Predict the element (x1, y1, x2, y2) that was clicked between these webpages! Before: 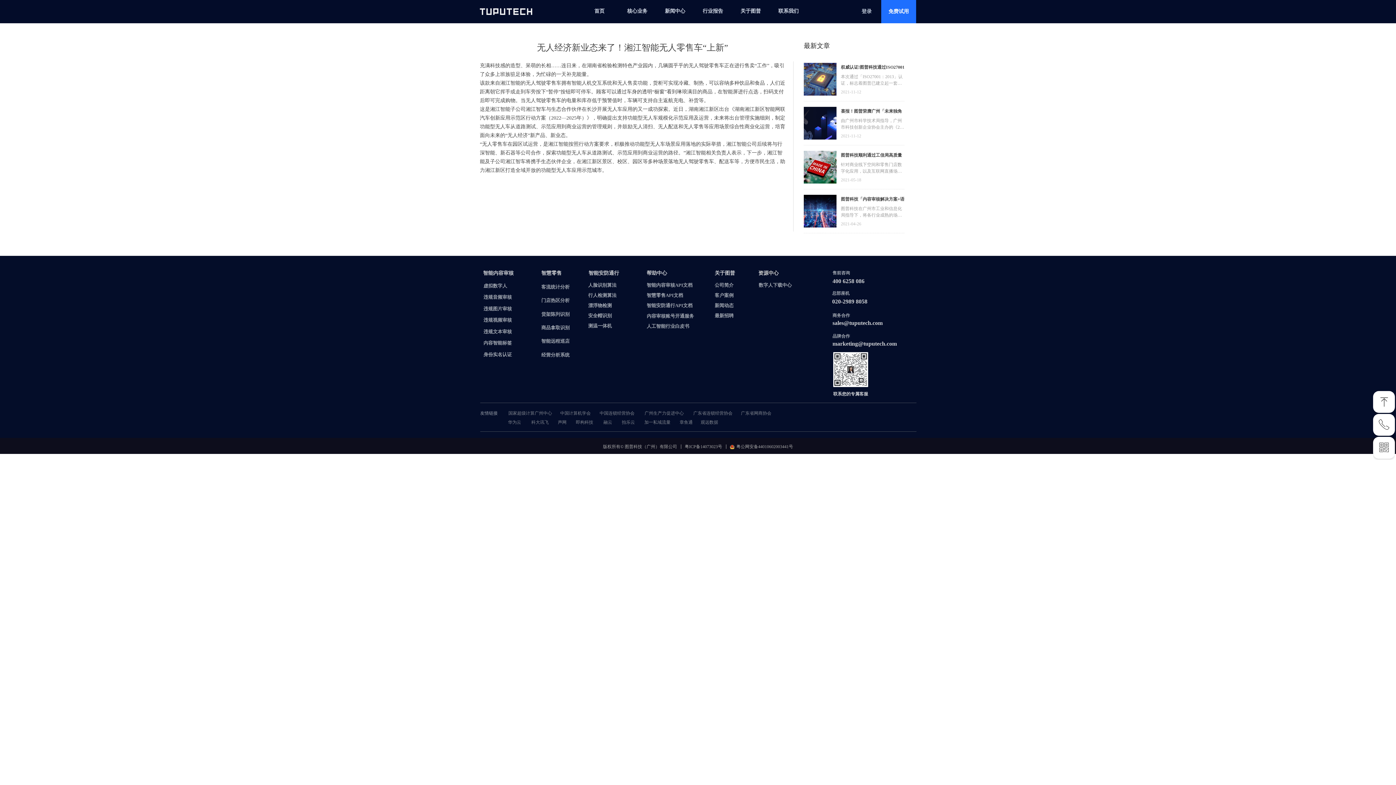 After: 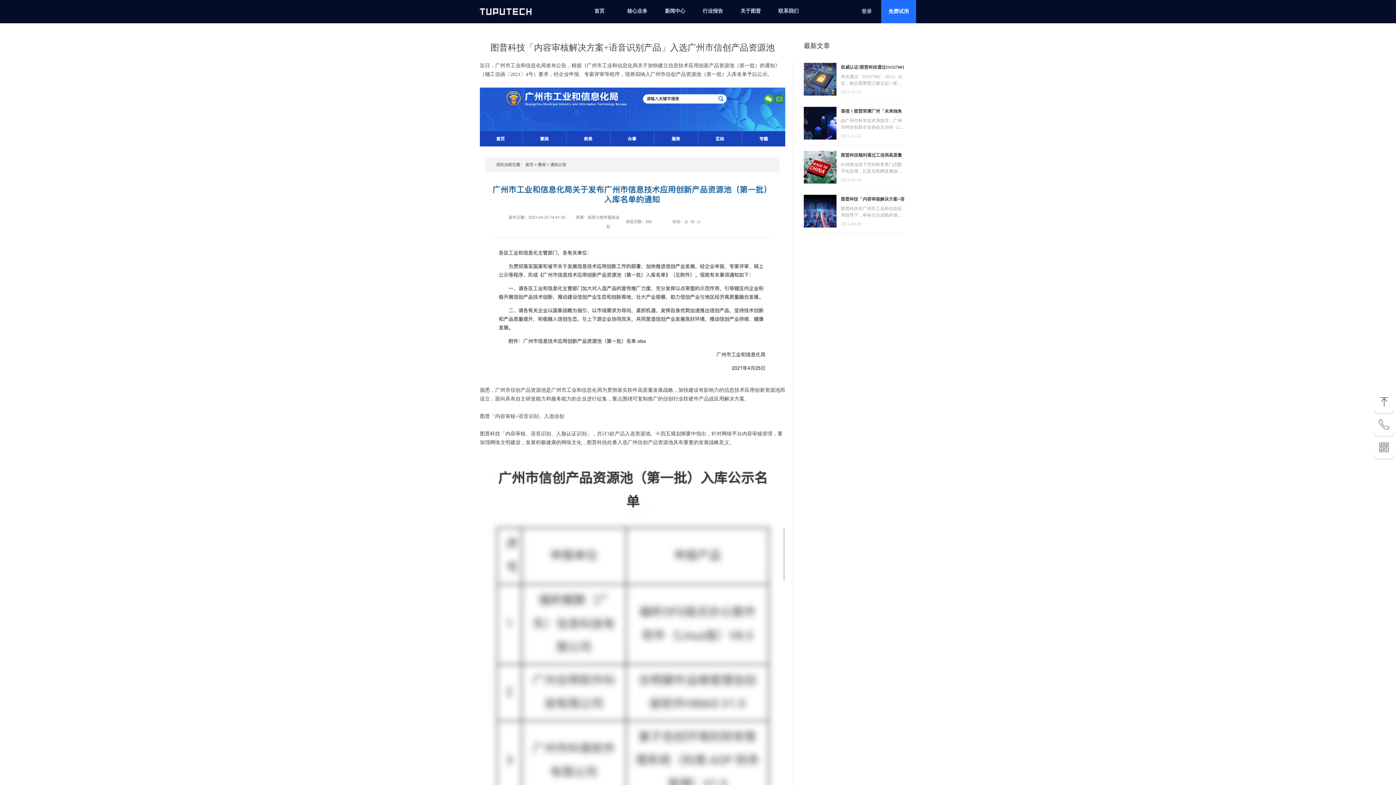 Action: bbox: (841, 194, 904, 203) label: 图普科技「内容审核解决方案+语音识别产品」入选广州市信创产品资源池